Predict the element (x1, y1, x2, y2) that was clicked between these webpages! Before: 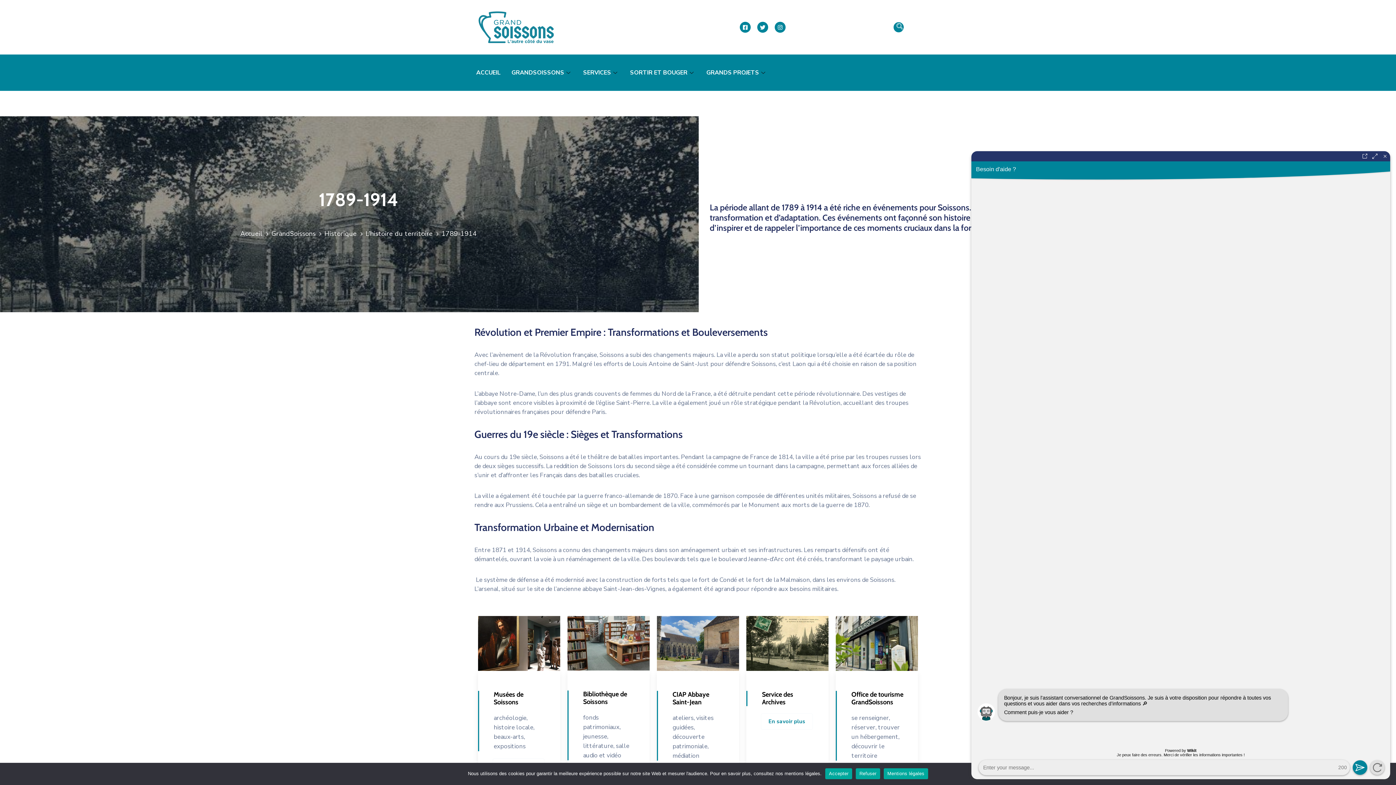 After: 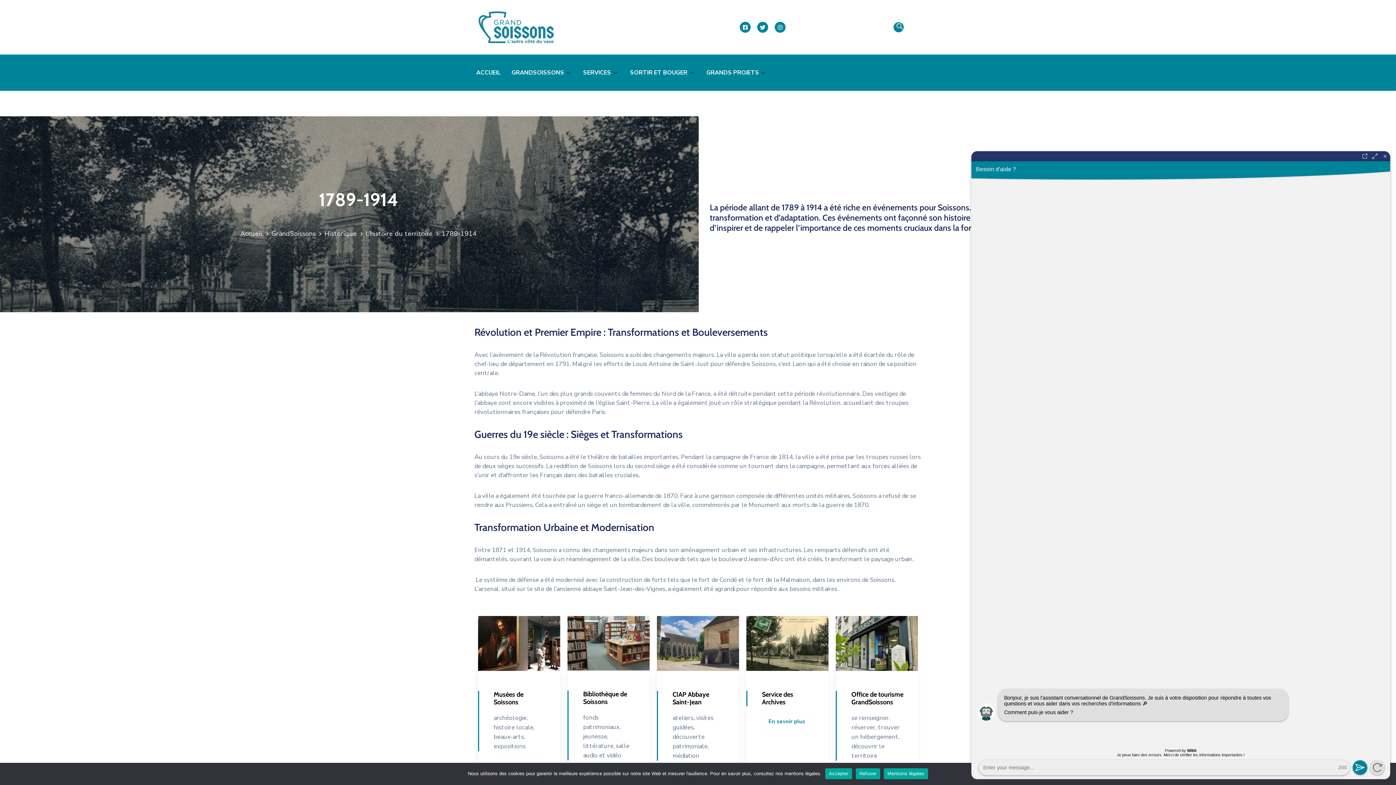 Action: bbox: (757, 21, 768, 32) label: Twitter